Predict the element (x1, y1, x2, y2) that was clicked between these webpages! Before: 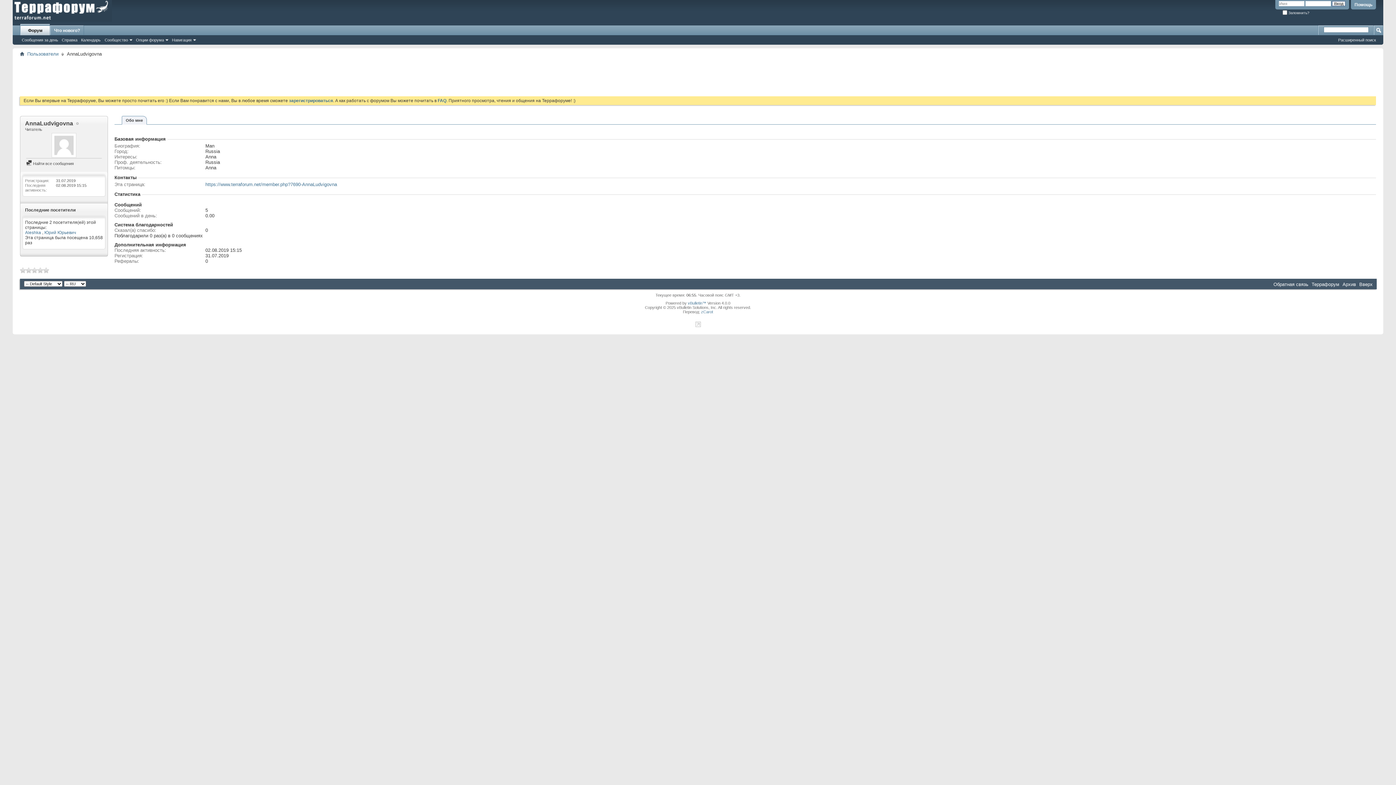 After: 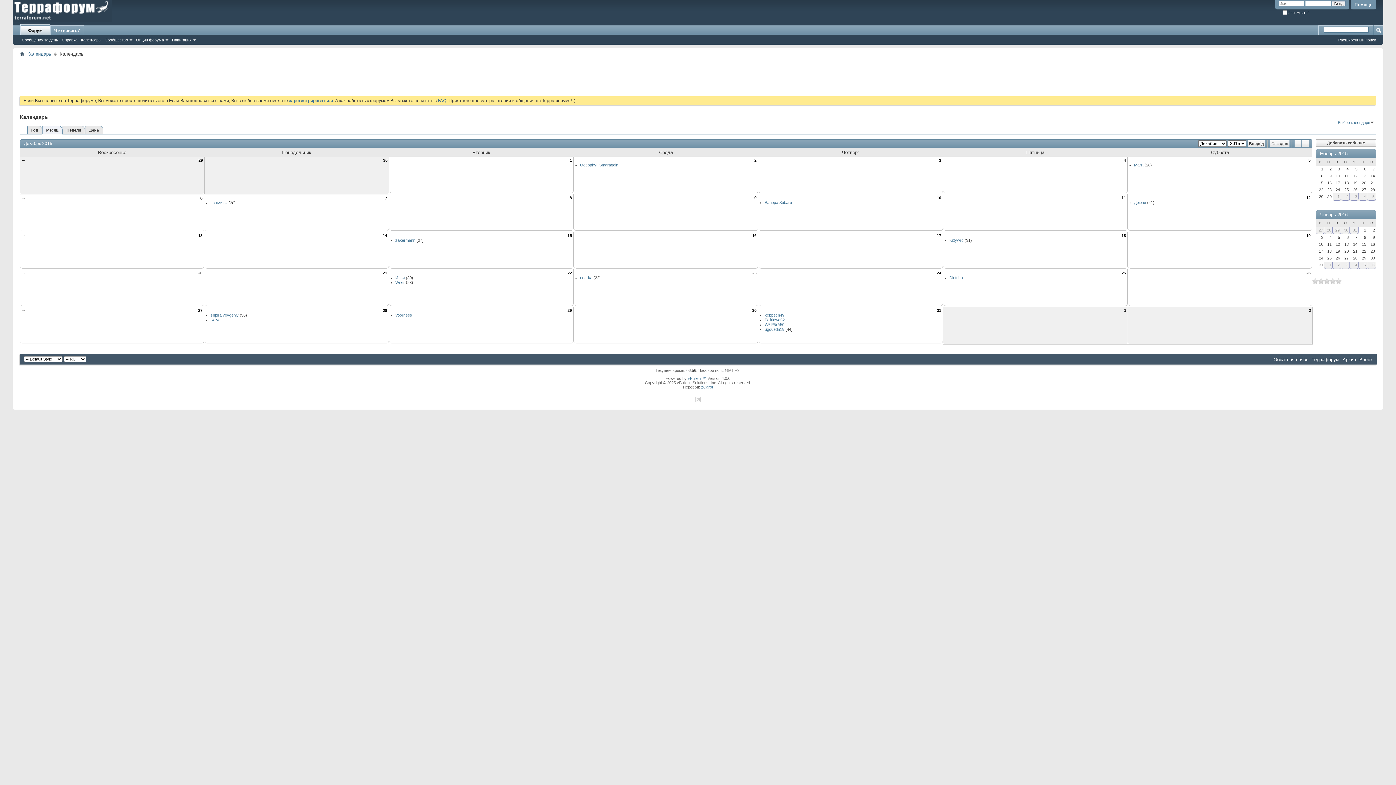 Action: label: Календарь bbox: (79, 37, 102, 42)